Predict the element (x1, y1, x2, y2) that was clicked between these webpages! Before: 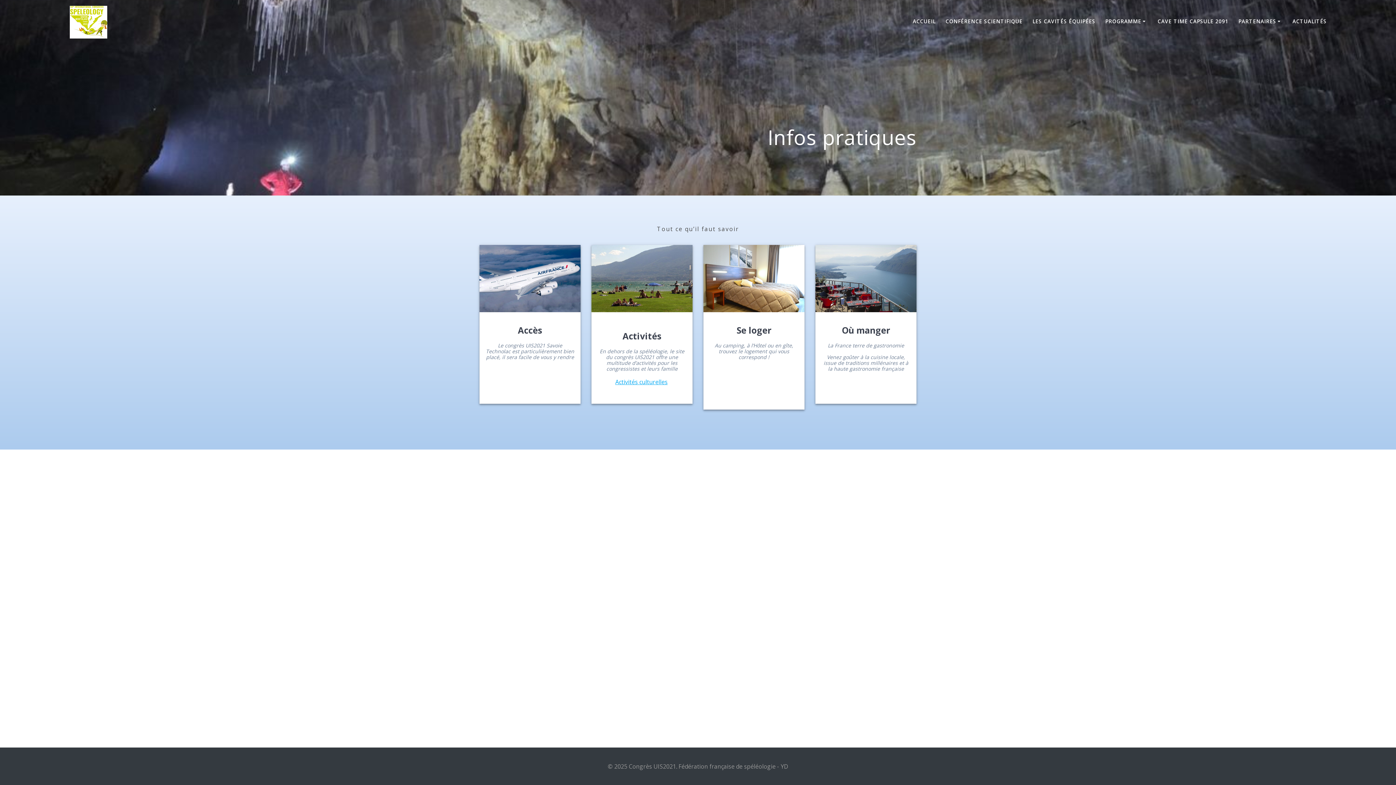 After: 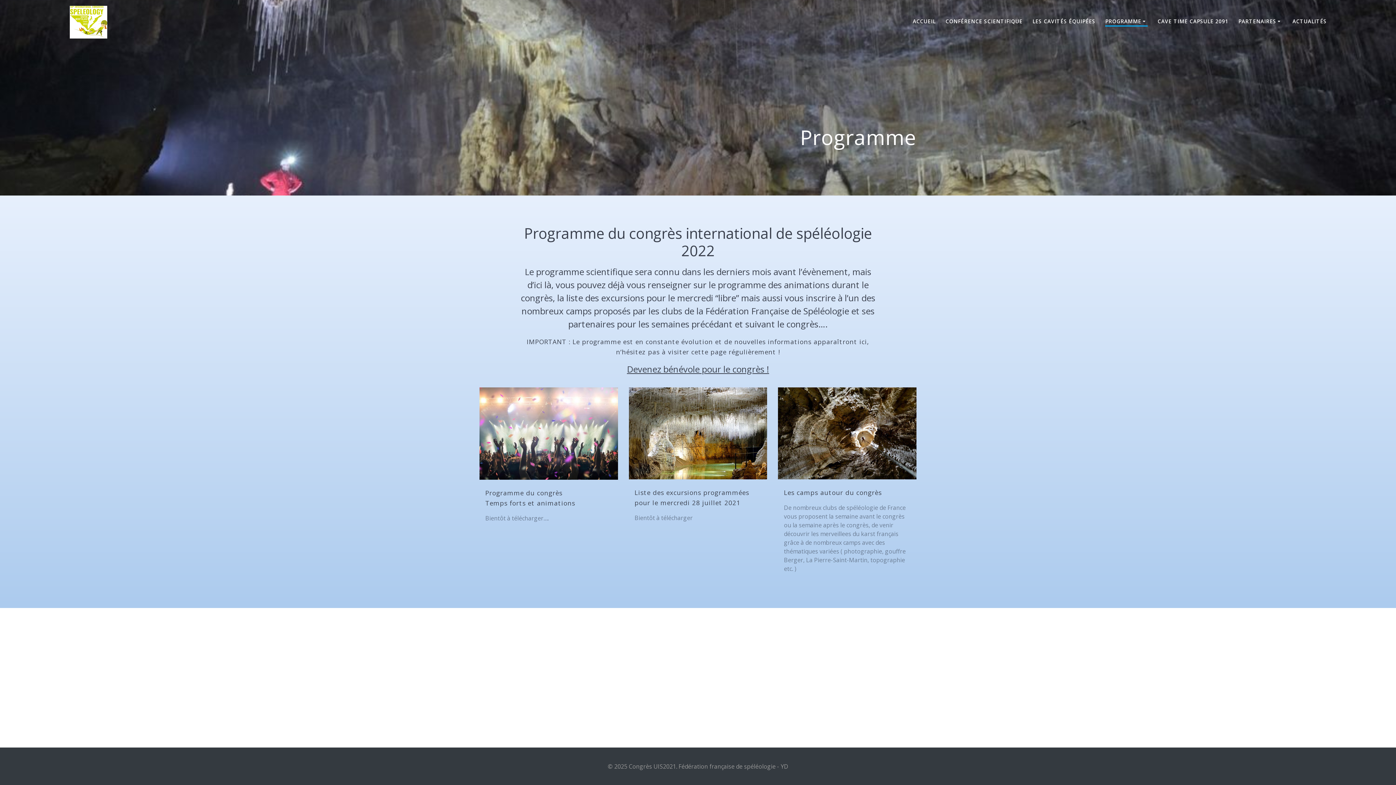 Action: bbox: (1105, 17, 1148, 26) label: PROGRAMME